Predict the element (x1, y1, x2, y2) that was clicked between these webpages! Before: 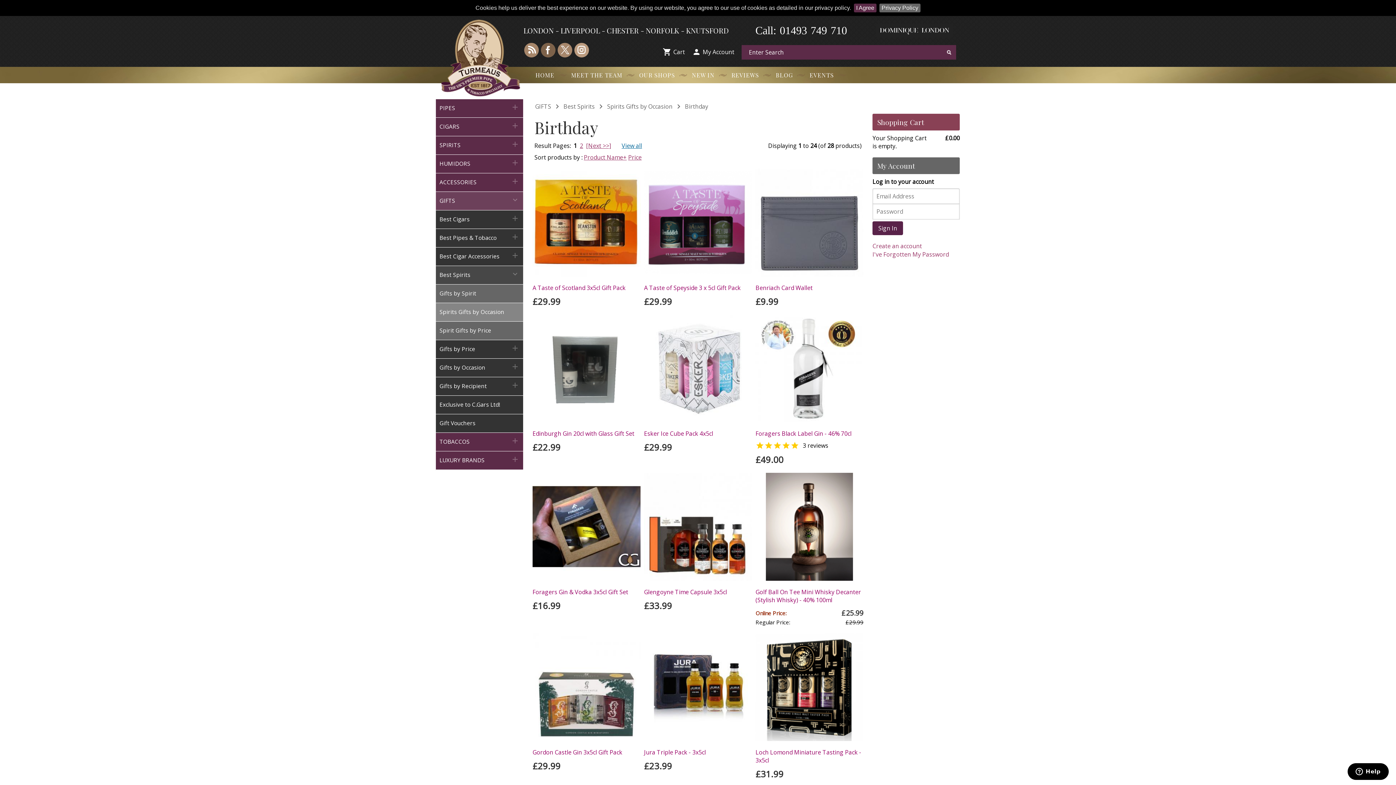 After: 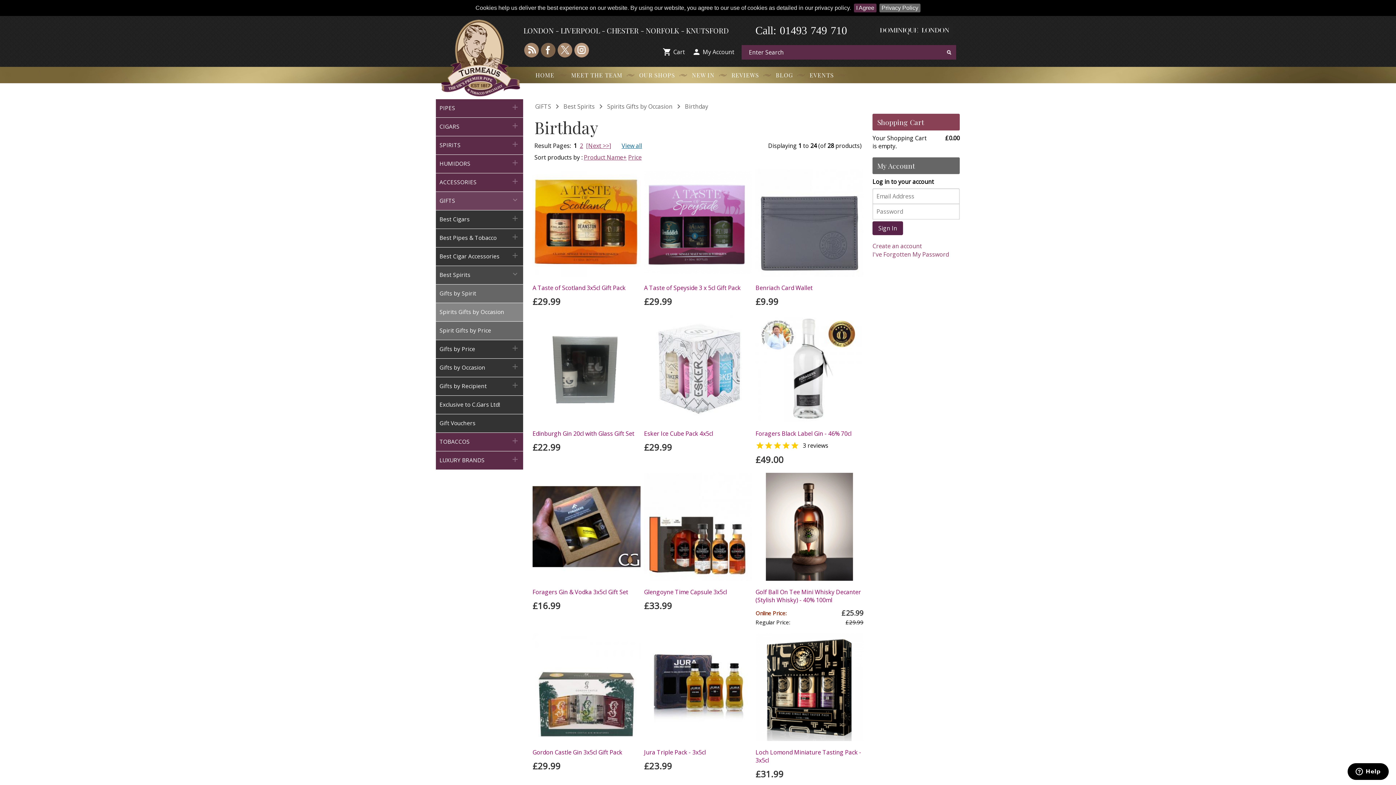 Action: label: Birthday bbox: (685, 102, 708, 110)